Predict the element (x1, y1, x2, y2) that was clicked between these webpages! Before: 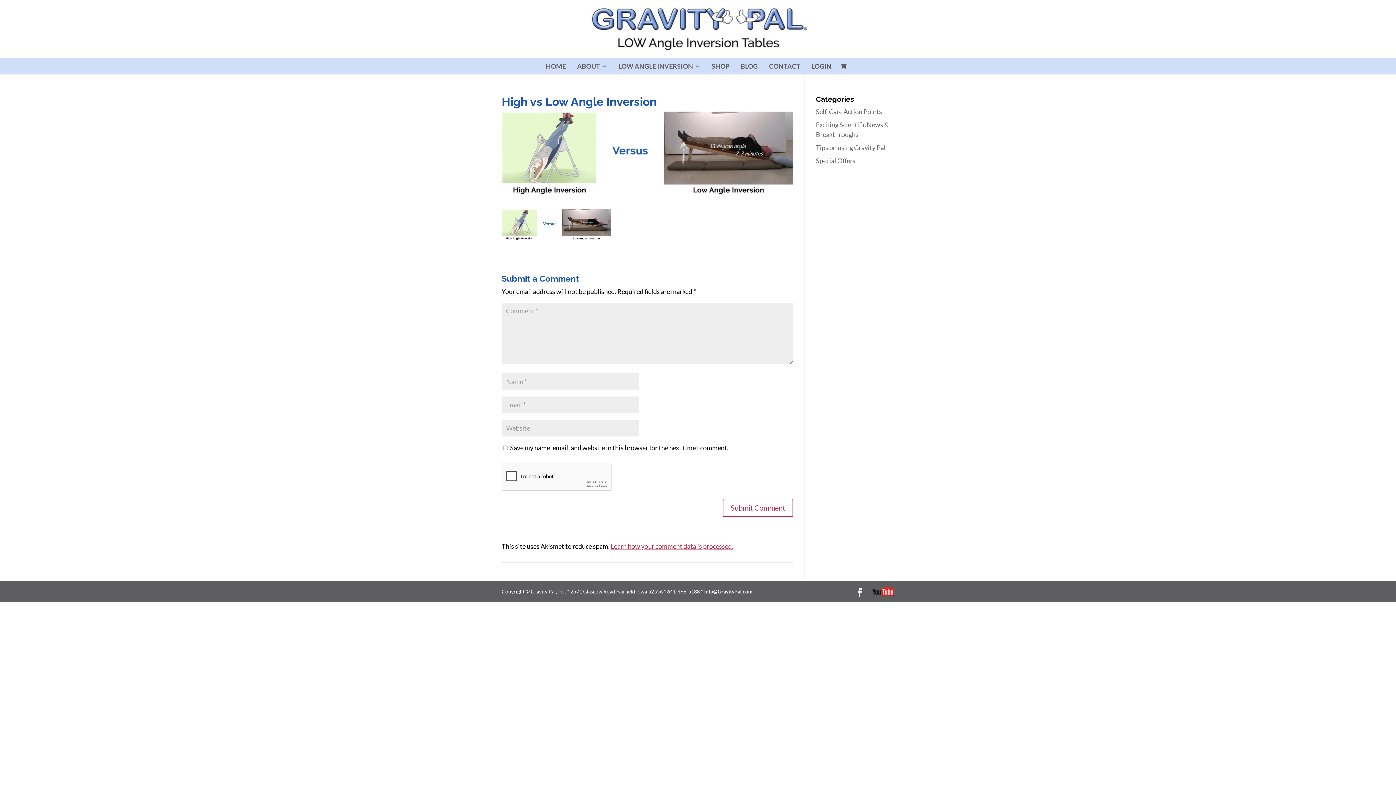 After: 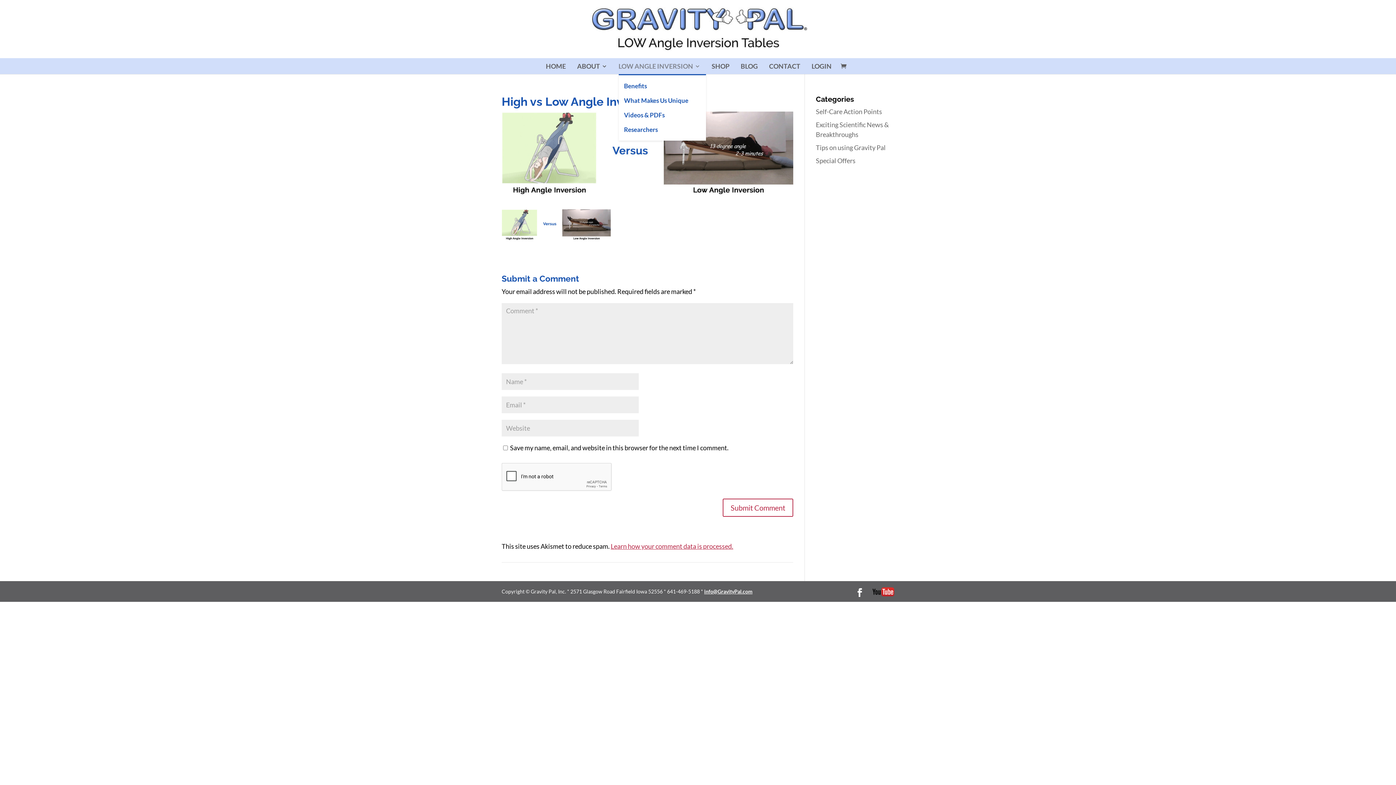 Action: bbox: (618, 58, 700, 74) label: LOW ANGLE INVERSION